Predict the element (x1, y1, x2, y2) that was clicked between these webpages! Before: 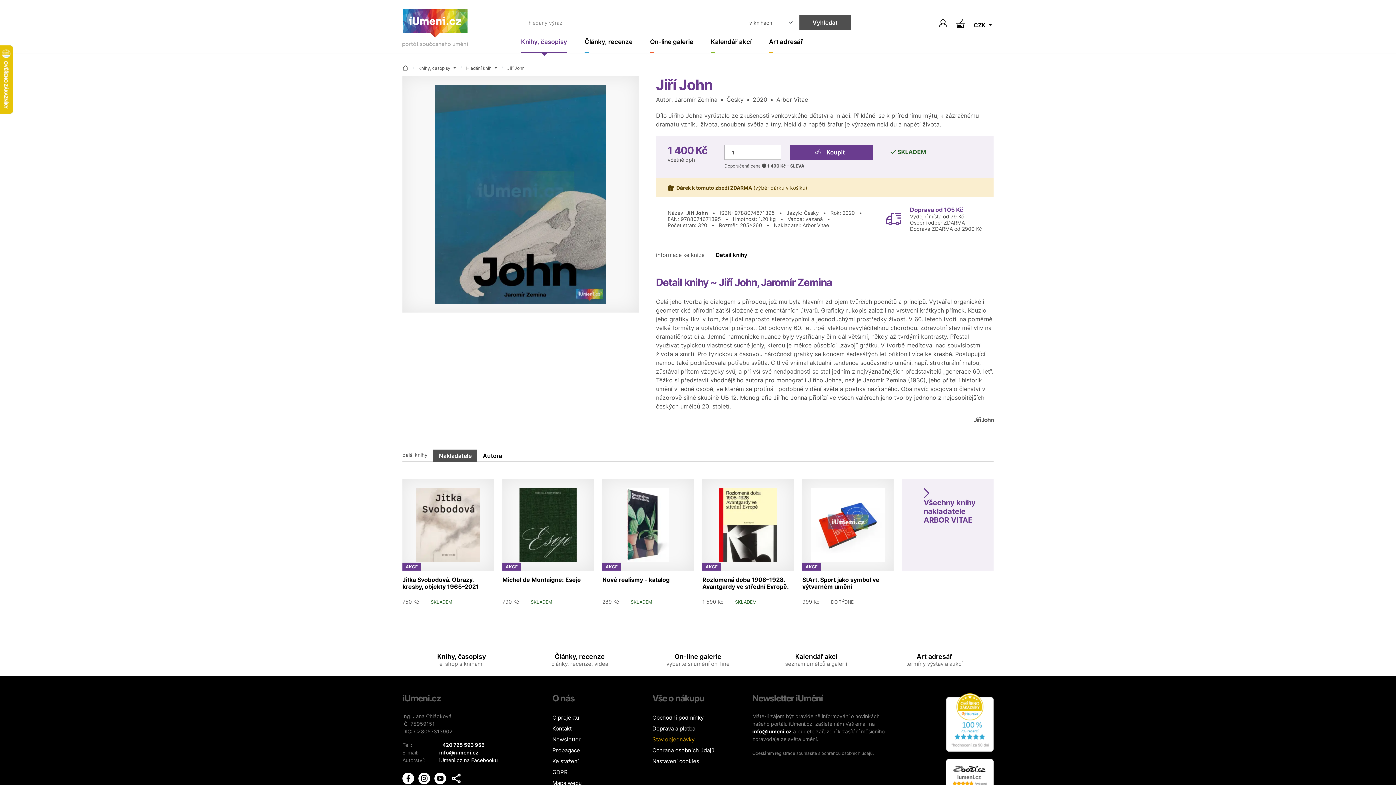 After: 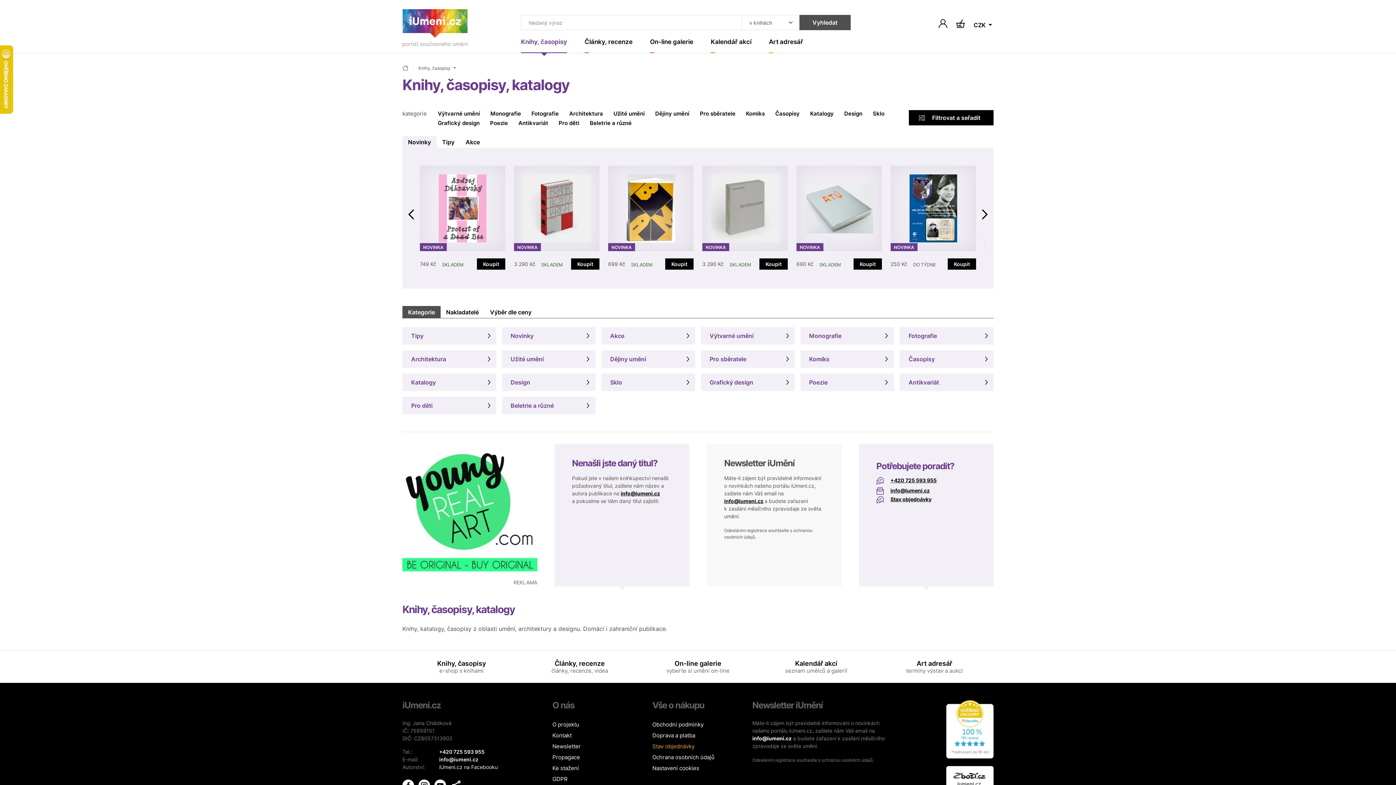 Action: label: Knihy, časopisy
e-shop s knihami bbox: (402, 644, 520, 676)